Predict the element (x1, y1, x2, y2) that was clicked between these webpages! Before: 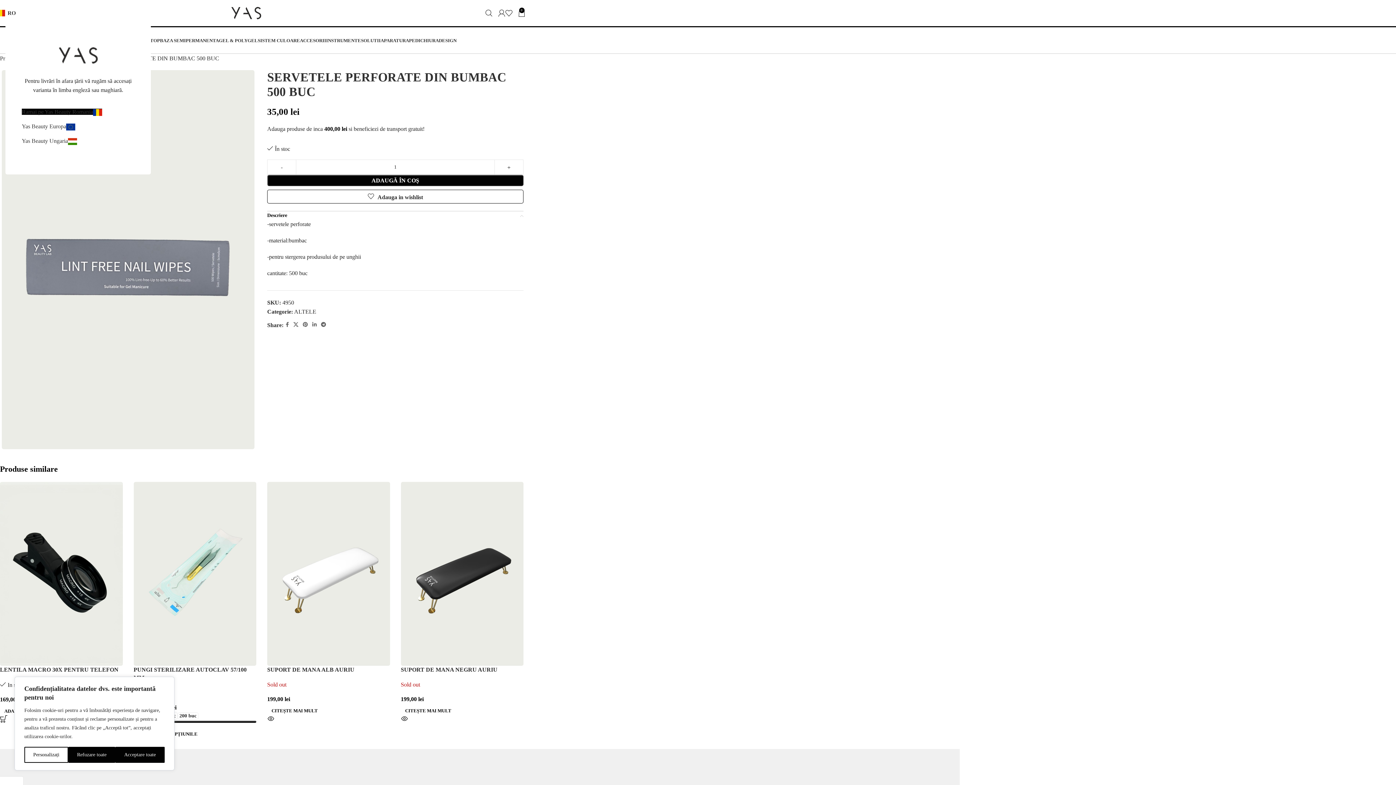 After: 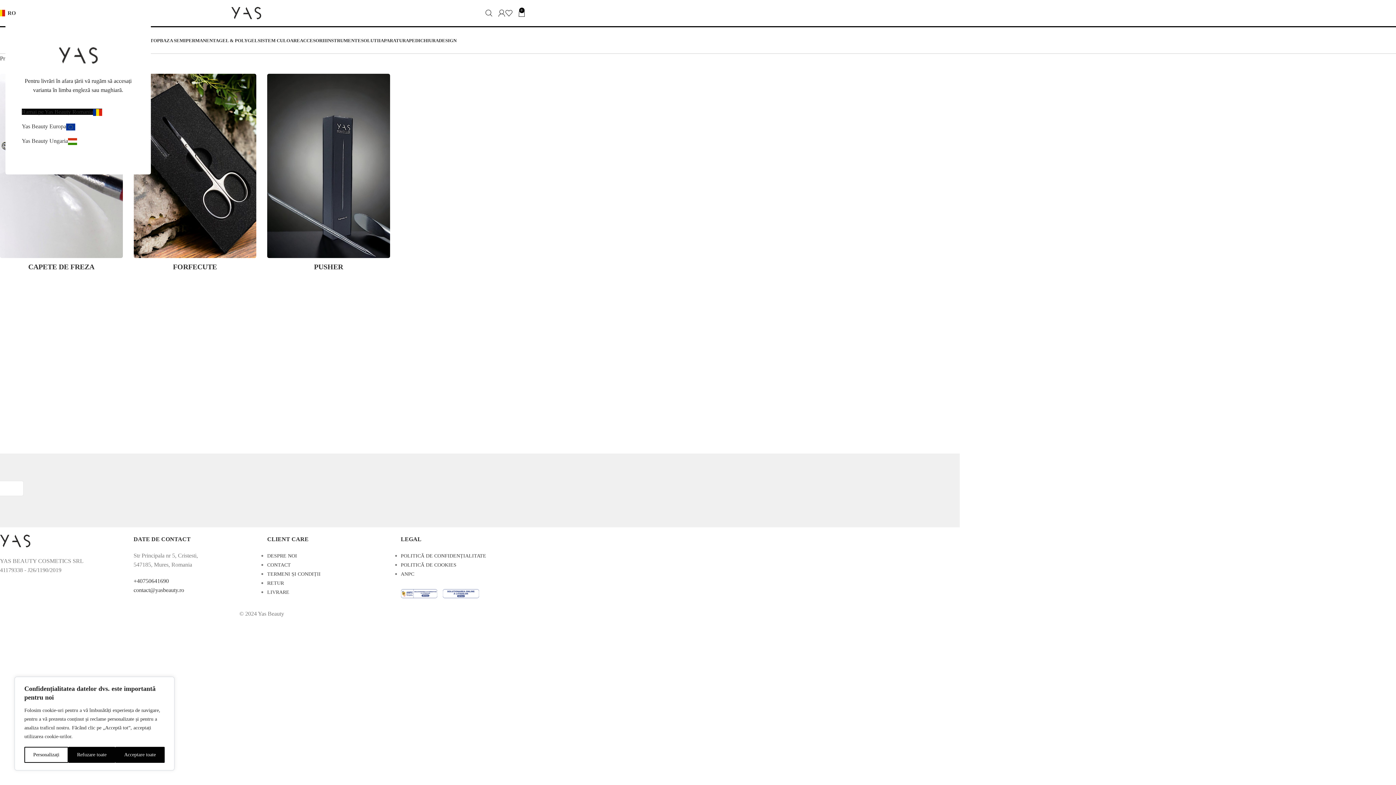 Action: bbox: (326, 33, 361, 47) label: INSTRUMENTE